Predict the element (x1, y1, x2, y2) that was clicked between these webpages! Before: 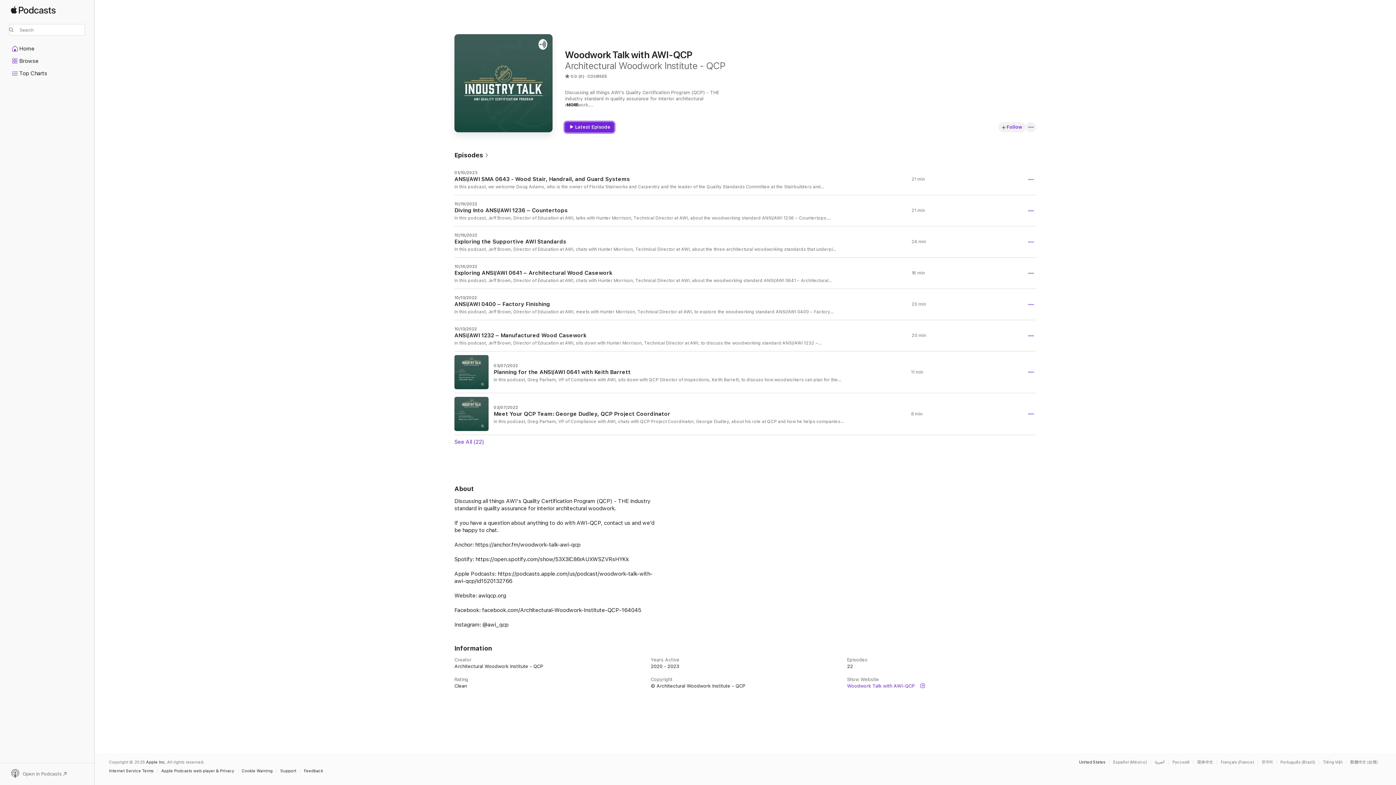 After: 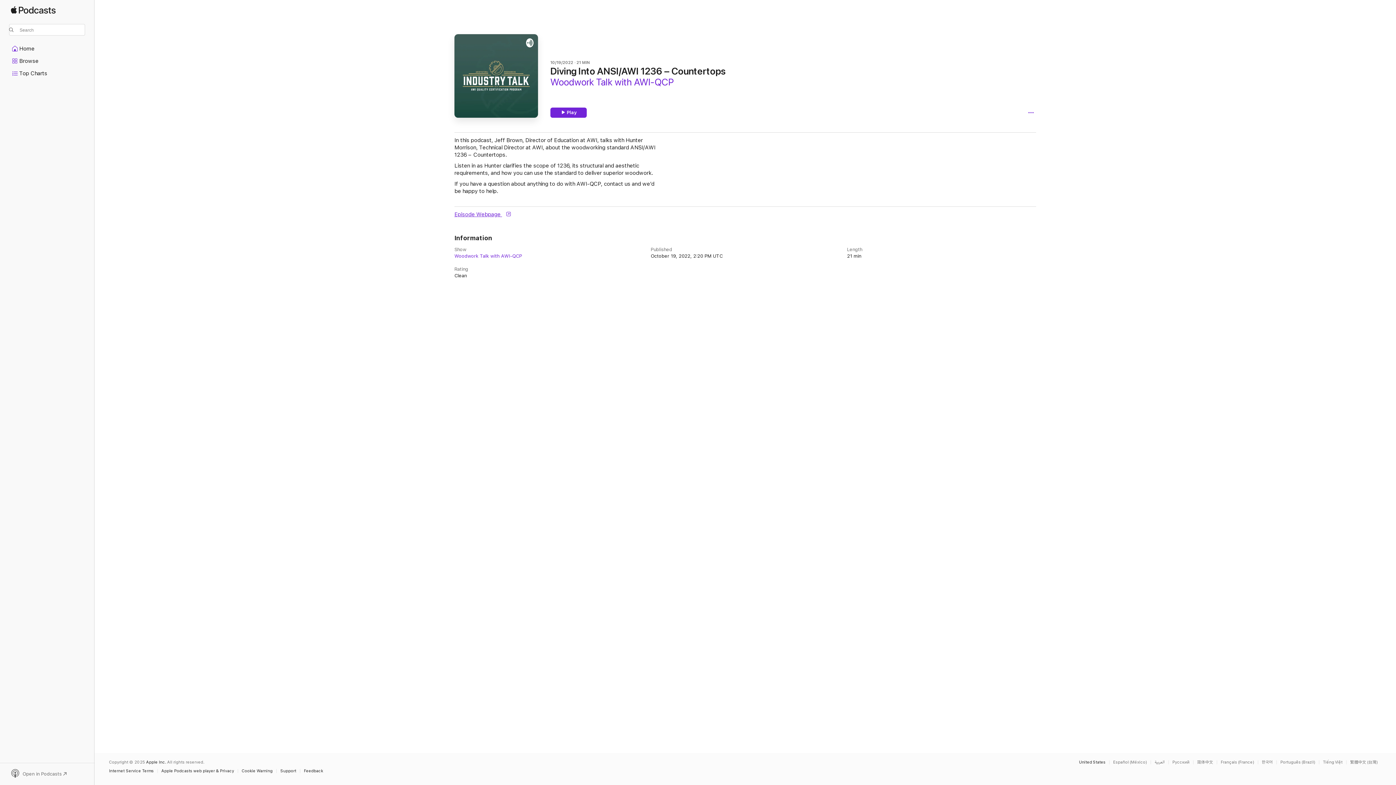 Action: bbox: (454, 195, 1036, 226) label: 10/19/2022

Diving Into ANSI/AWI 1236 – Countertops

In this podcast, Jeff Brown, Director of Education at AWI, talks with Hunter Morrison, Technical Director at AWI, about the woodworking standard ANSI/AWI 1236 – Countertops. Listen in as Hunter clarifies the scope of 1236, its structural and aesthetic requirements, and how you can use the standard to deliver superior woodwork. If you have a question about anything to do with AWI-QCP, contact us and we’d be happy to help.

21 min